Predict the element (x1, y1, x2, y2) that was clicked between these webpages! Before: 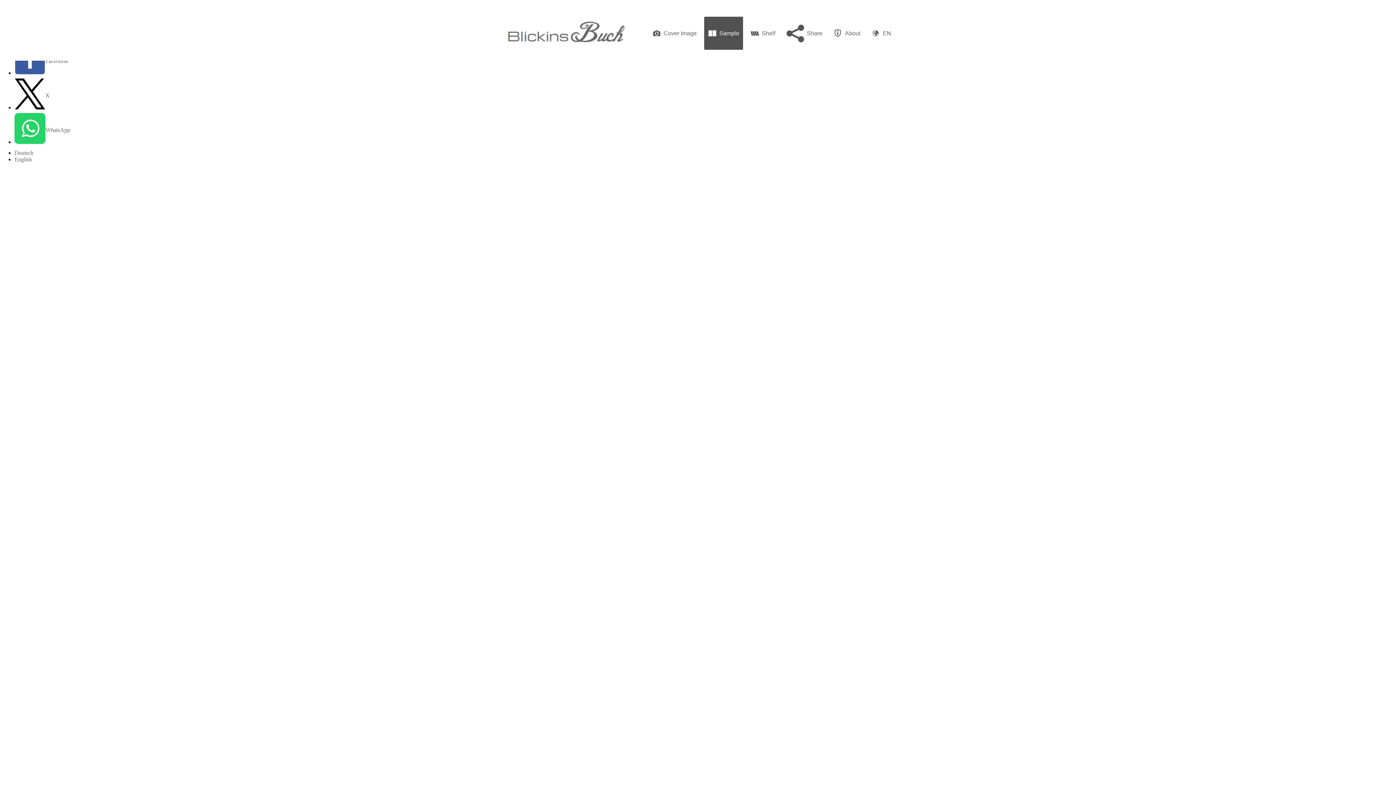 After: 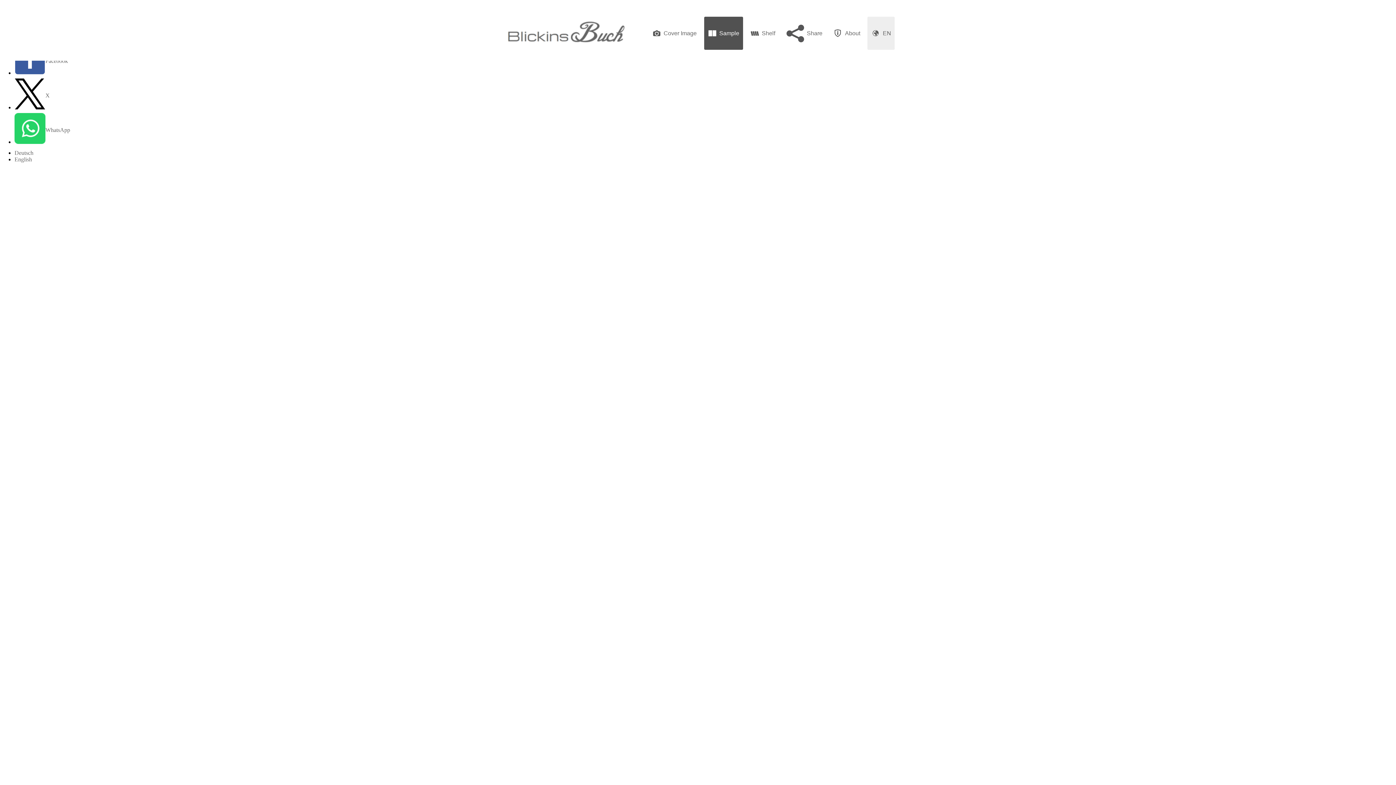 Action: bbox: (871, 16, 891, 49) label: EN